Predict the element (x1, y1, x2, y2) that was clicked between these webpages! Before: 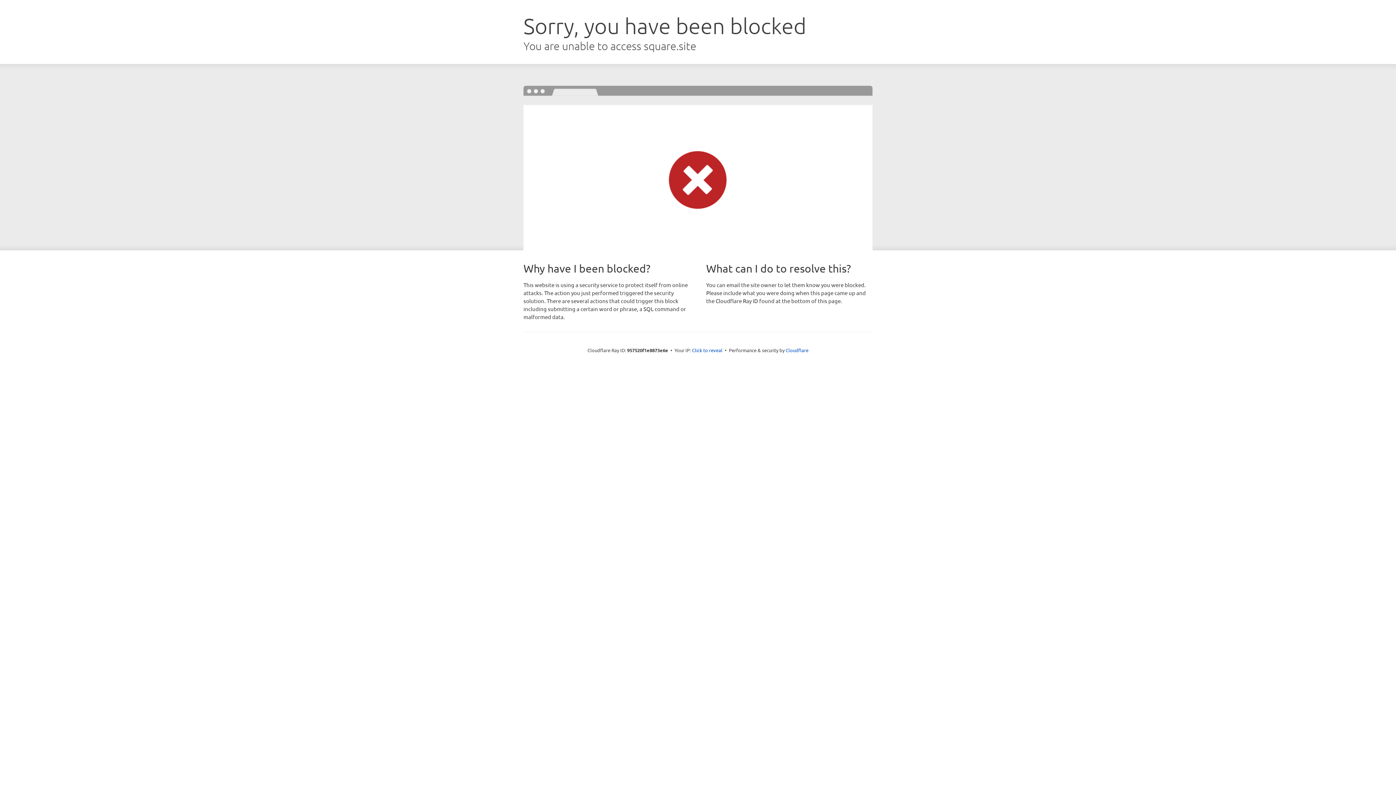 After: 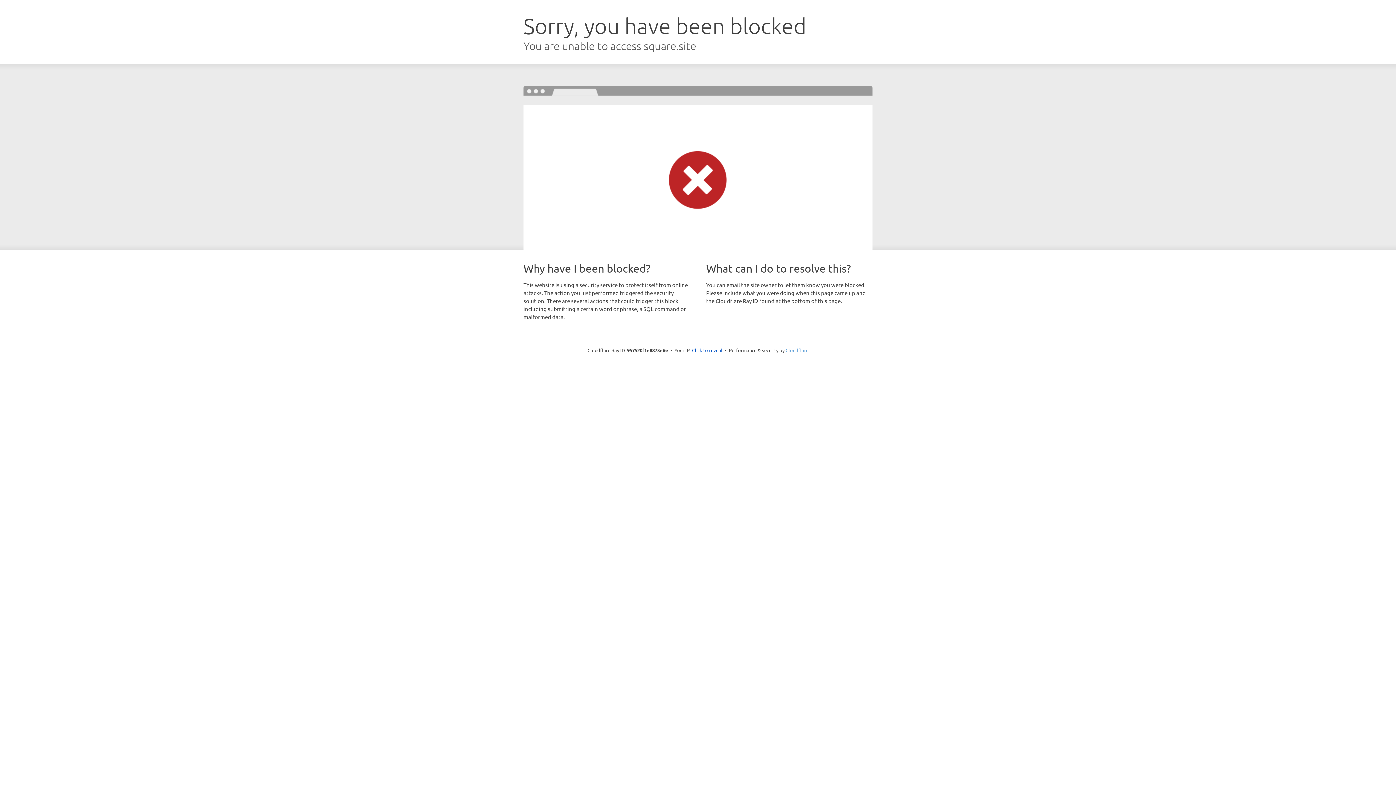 Action: bbox: (785, 347, 808, 353) label: Cloudflare